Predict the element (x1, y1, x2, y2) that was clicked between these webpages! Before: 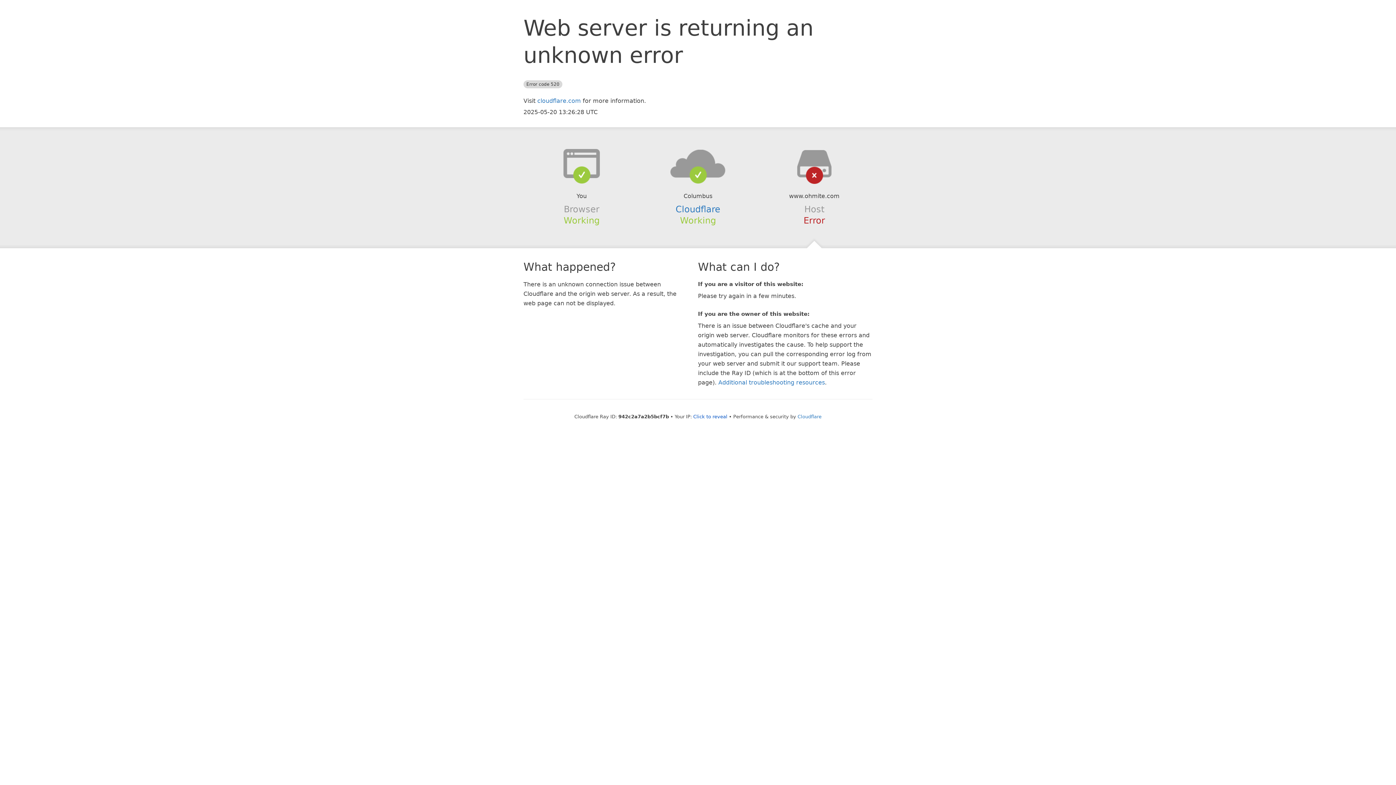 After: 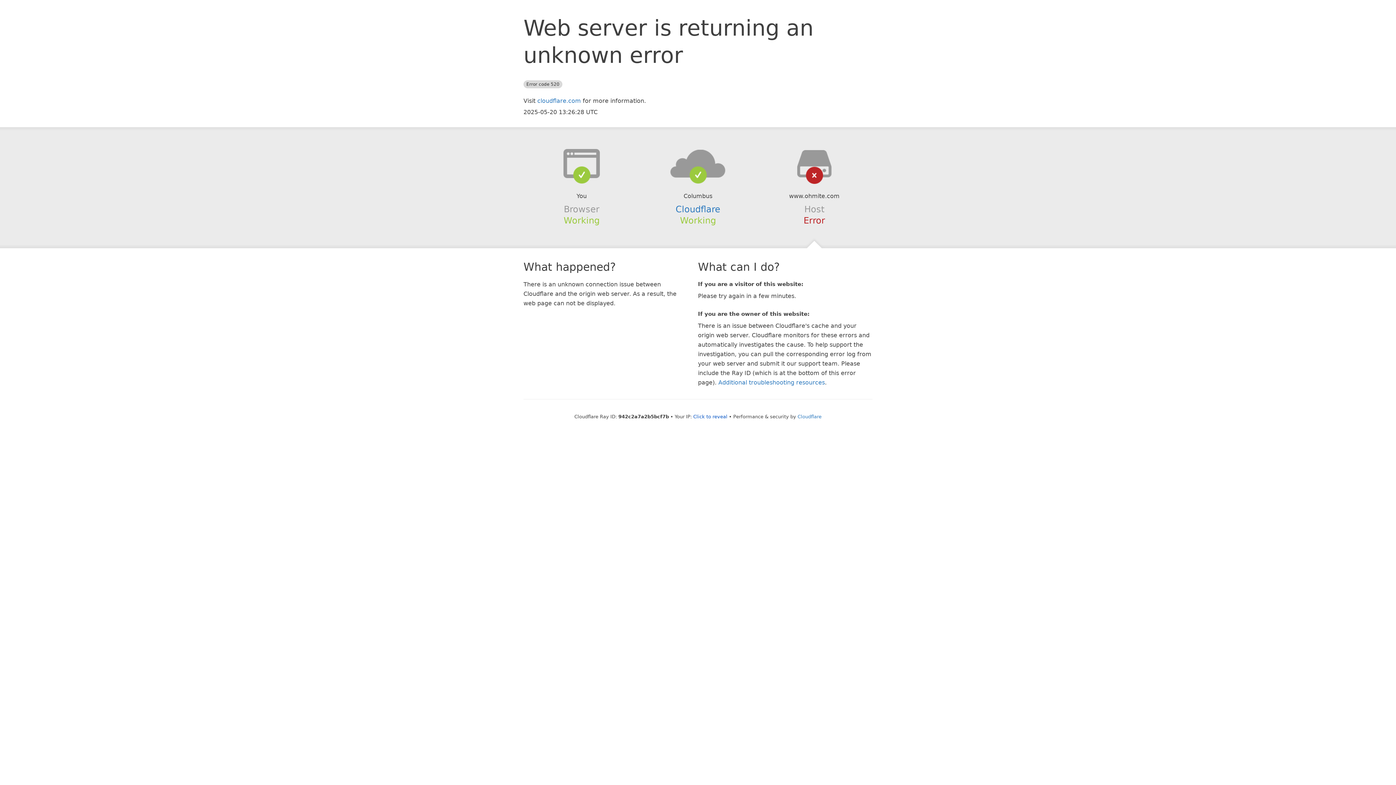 Action: bbox: (639, 148, 756, 178)